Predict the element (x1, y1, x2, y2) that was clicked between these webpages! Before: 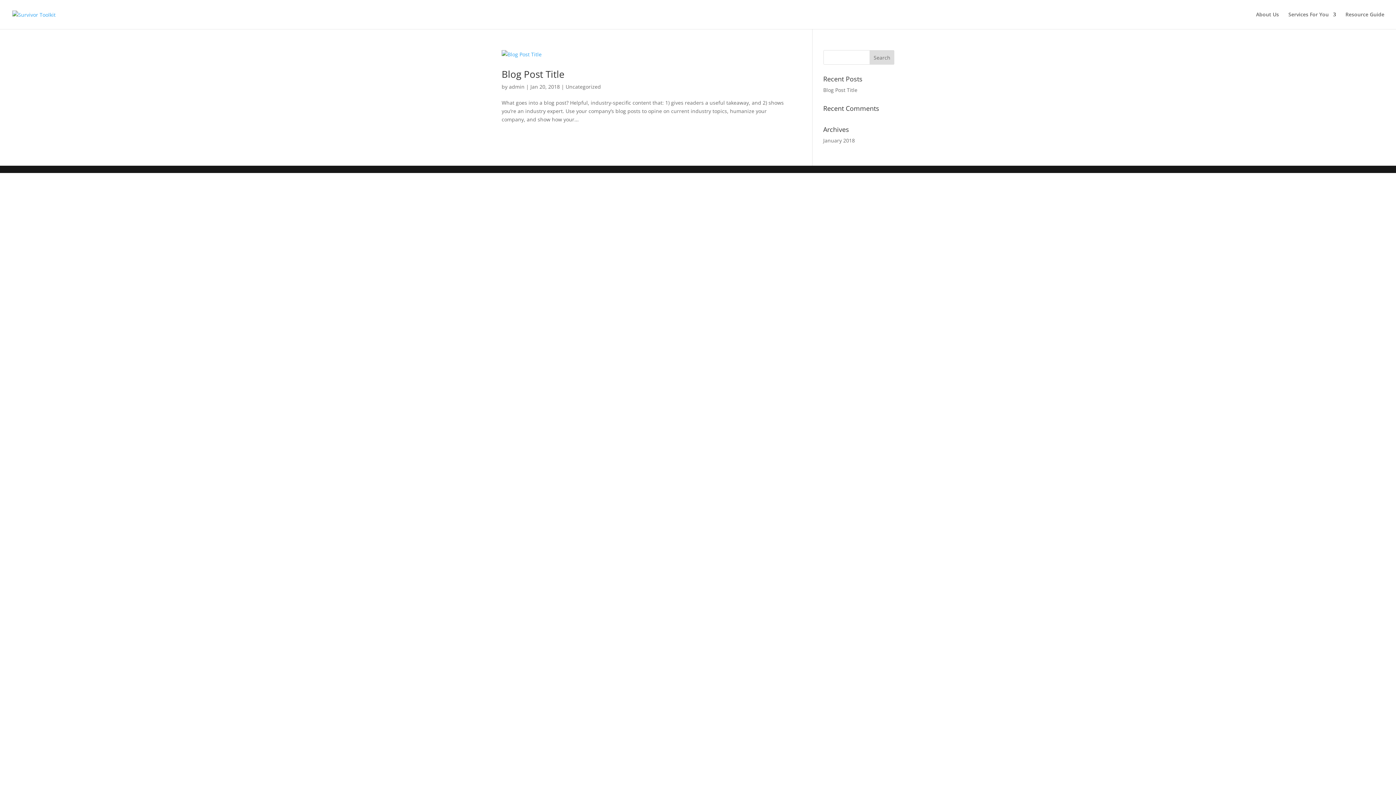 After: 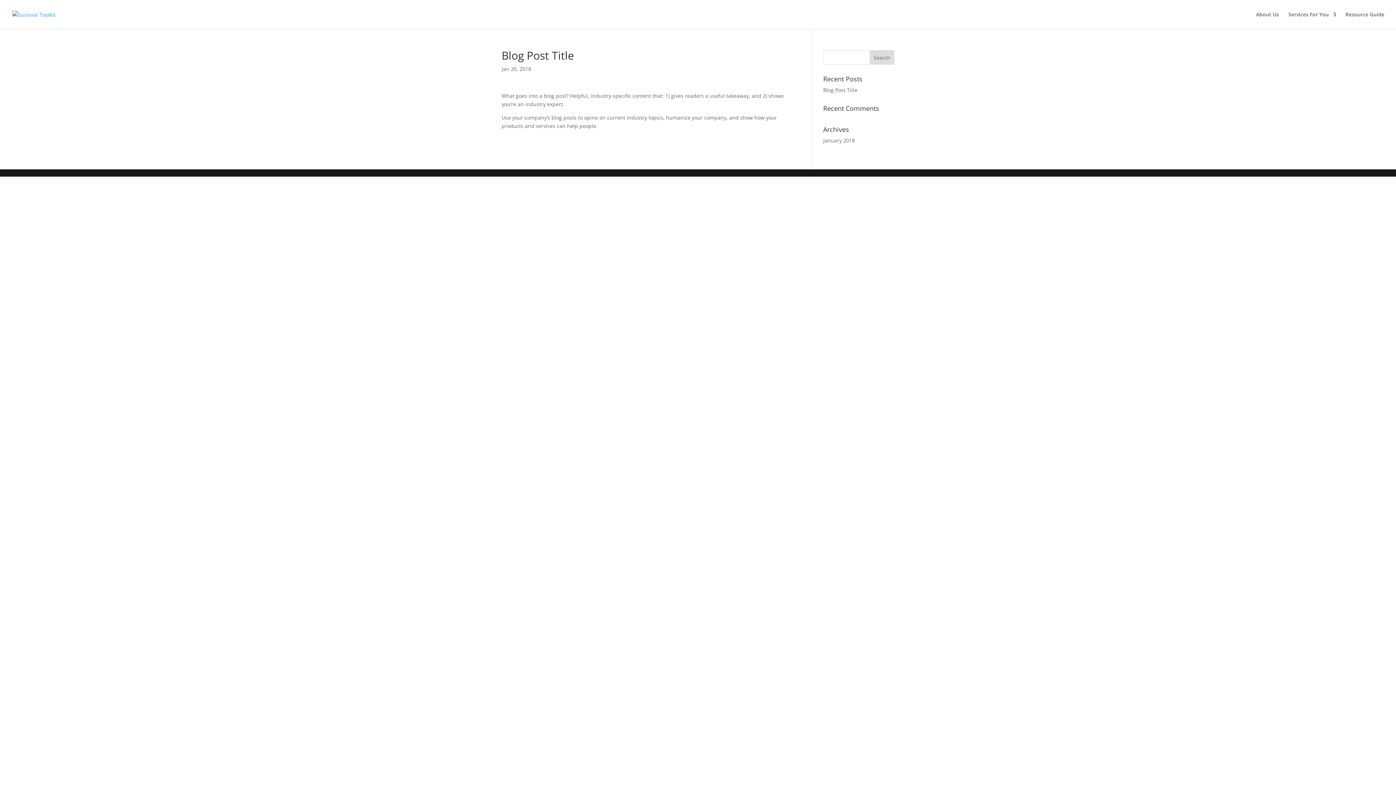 Action: label: Blog Post Title bbox: (501, 67, 564, 80)